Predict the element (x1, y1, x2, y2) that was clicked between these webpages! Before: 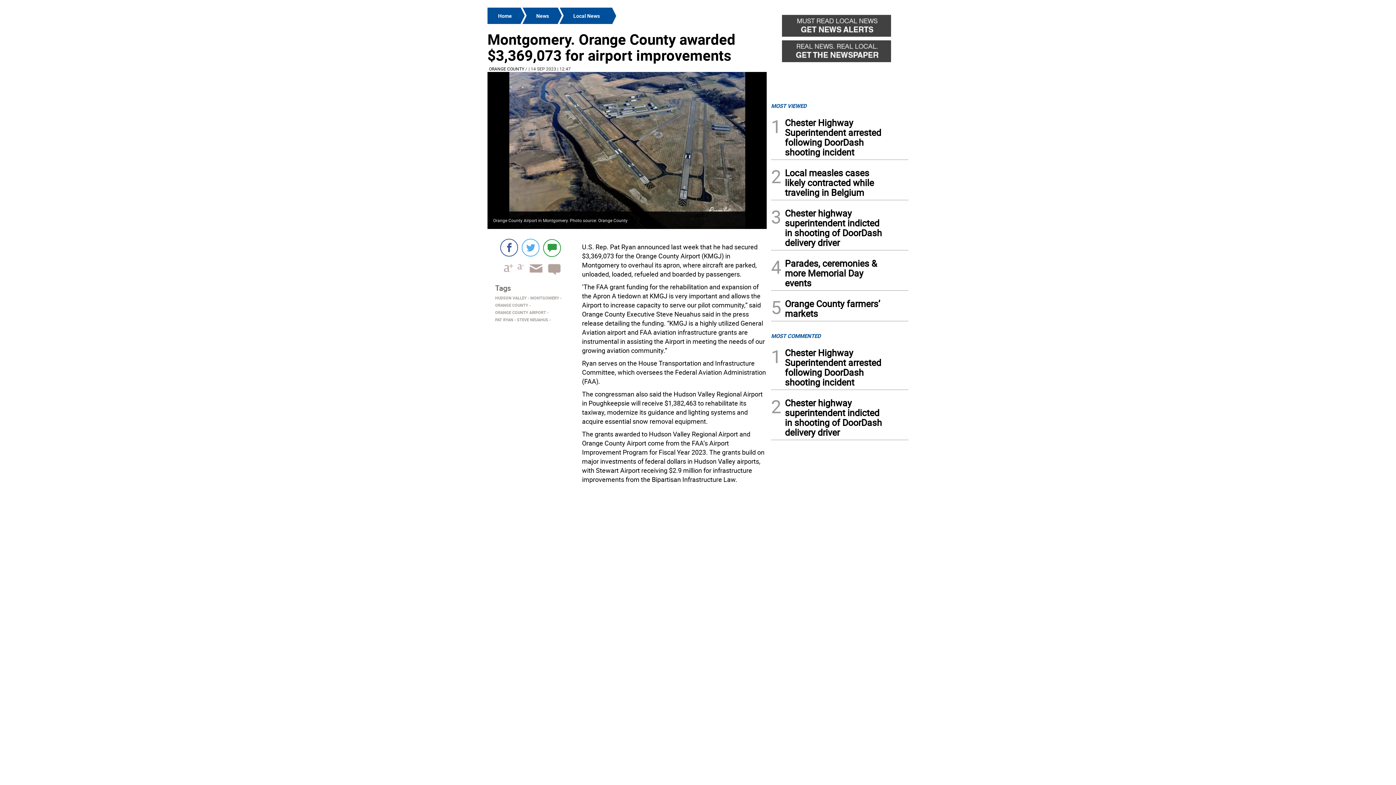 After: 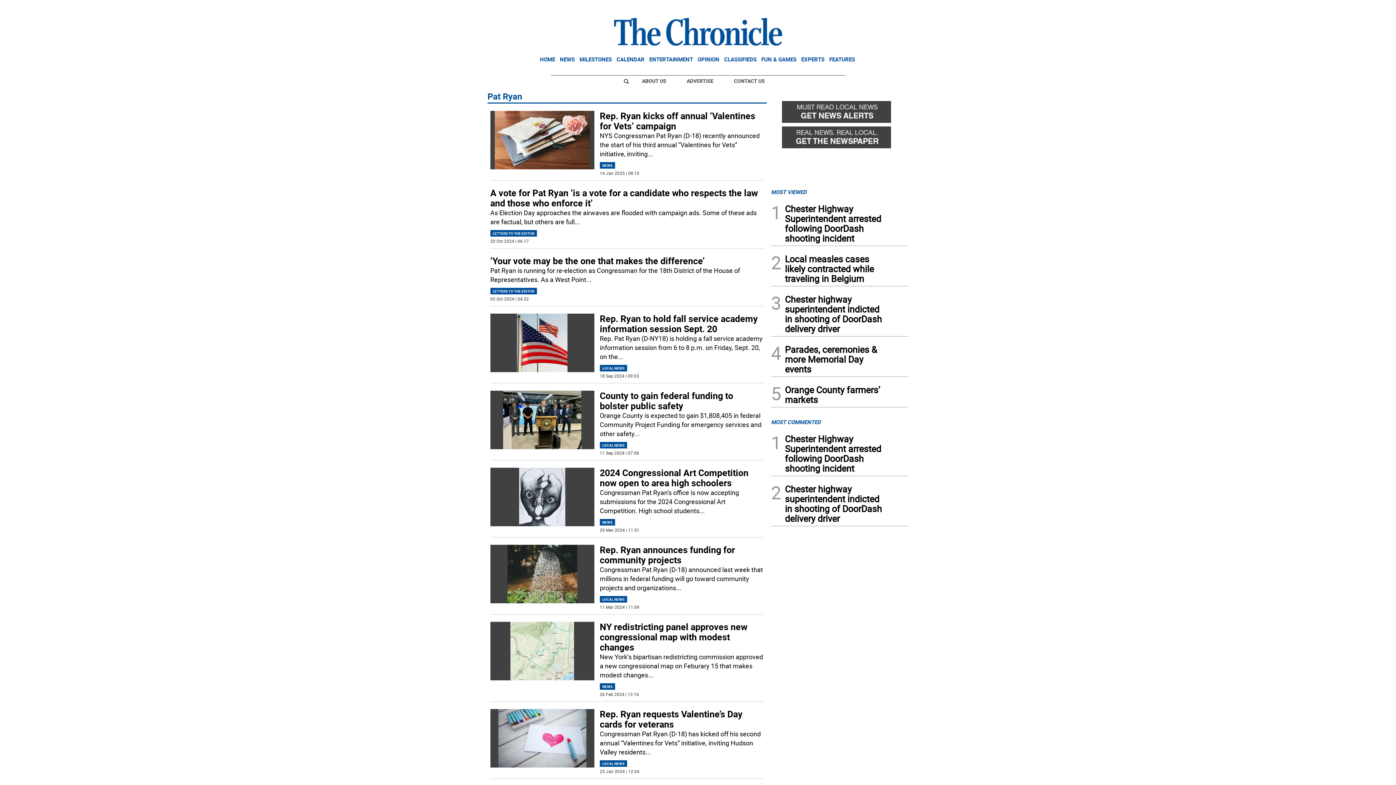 Action: bbox: (495, 317, 513, 322) label: PAT RYAN